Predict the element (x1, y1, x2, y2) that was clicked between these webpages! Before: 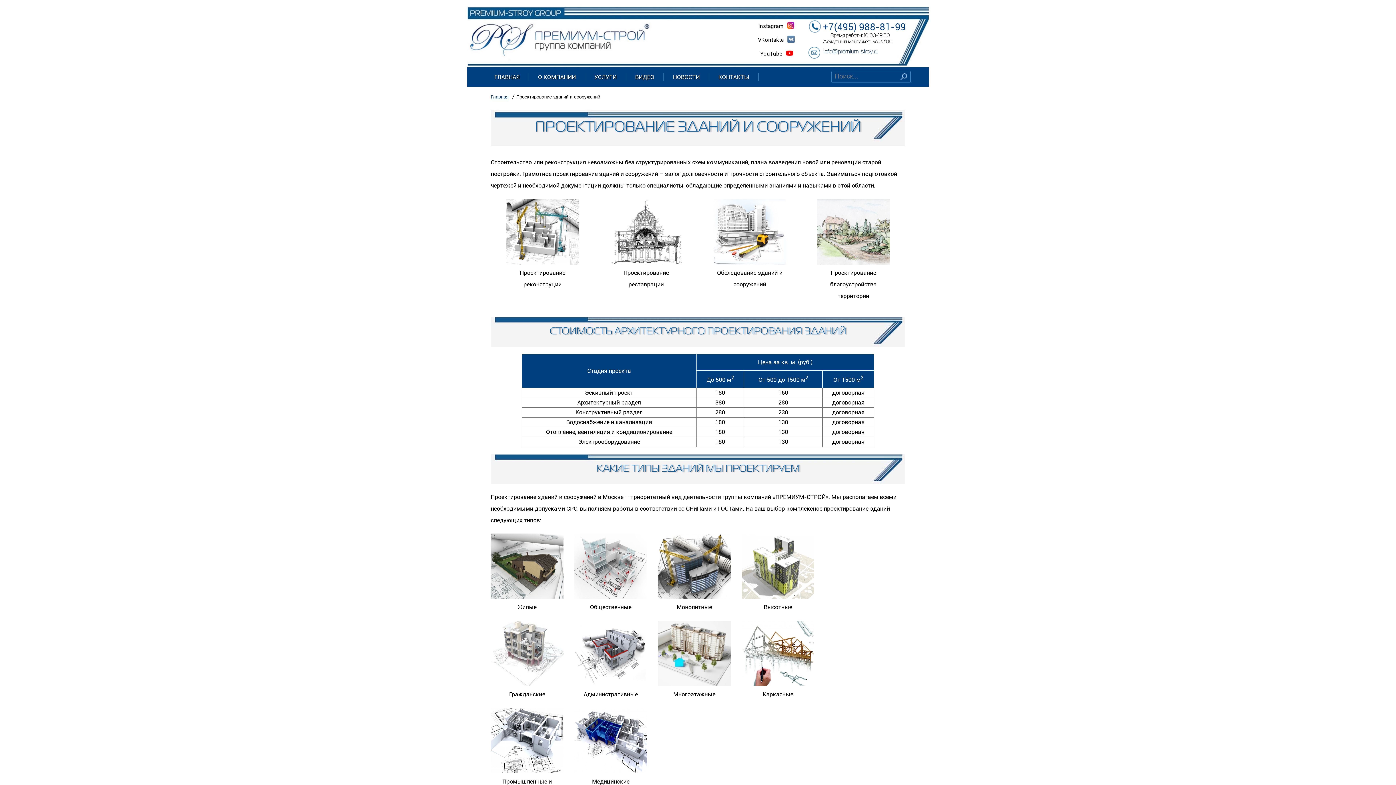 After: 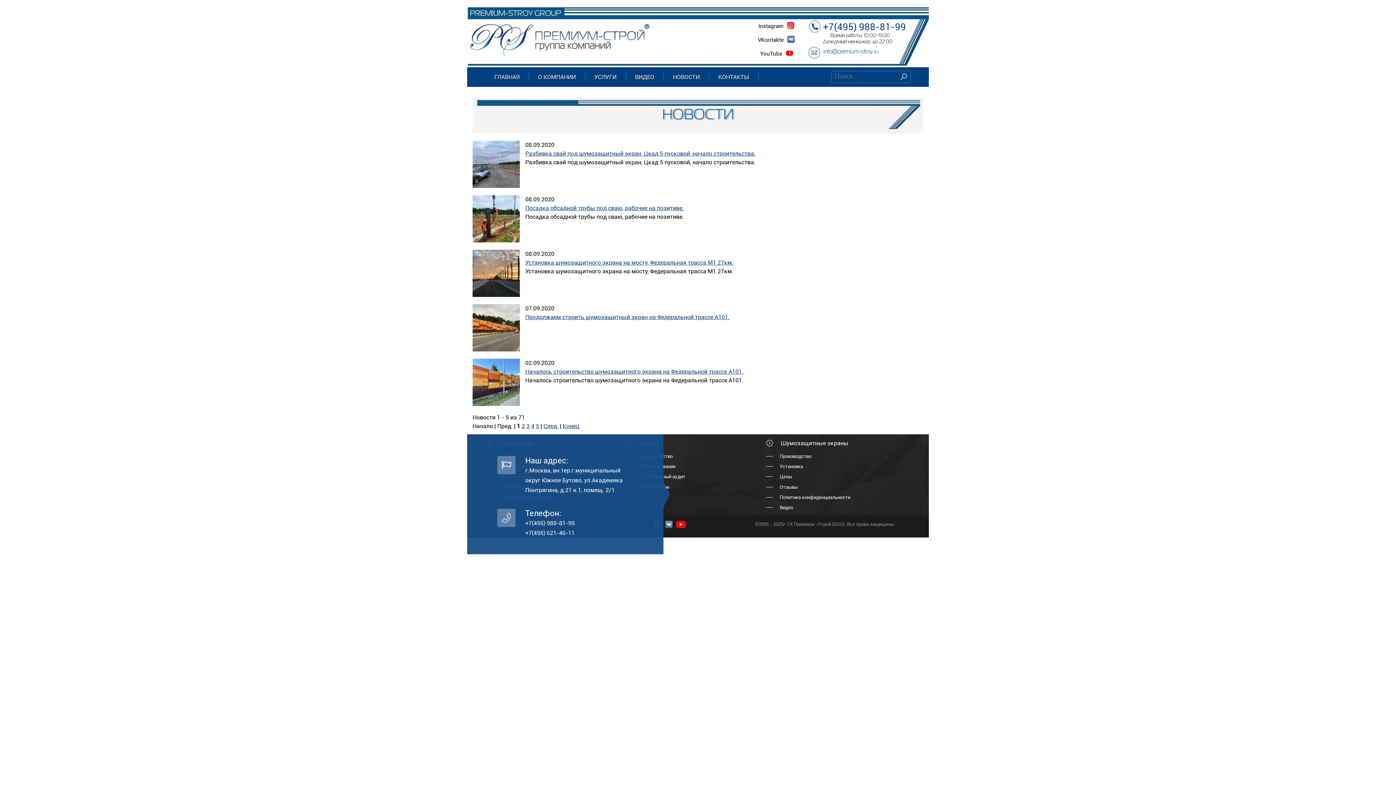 Action: bbox: (664, 67, 709, 86) label: НОВОСТИ